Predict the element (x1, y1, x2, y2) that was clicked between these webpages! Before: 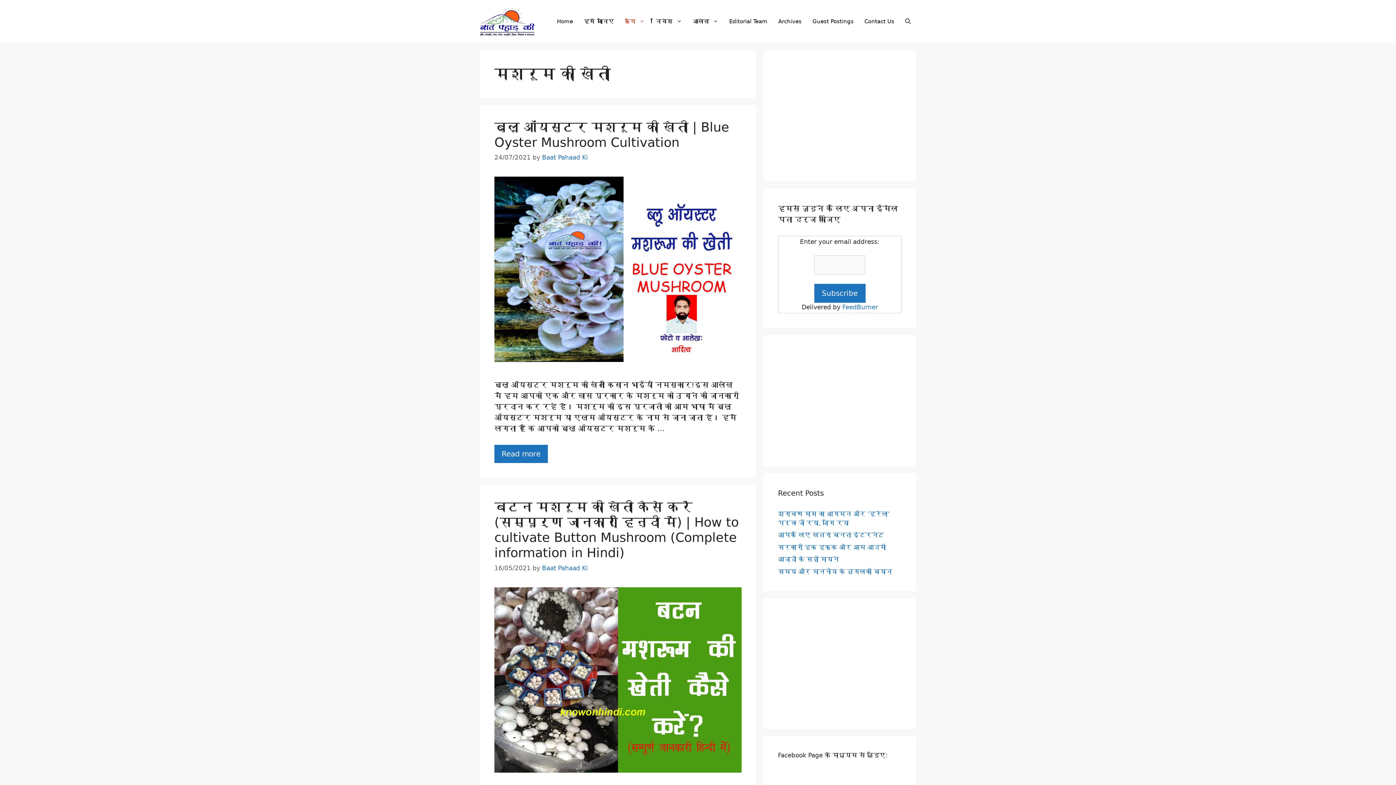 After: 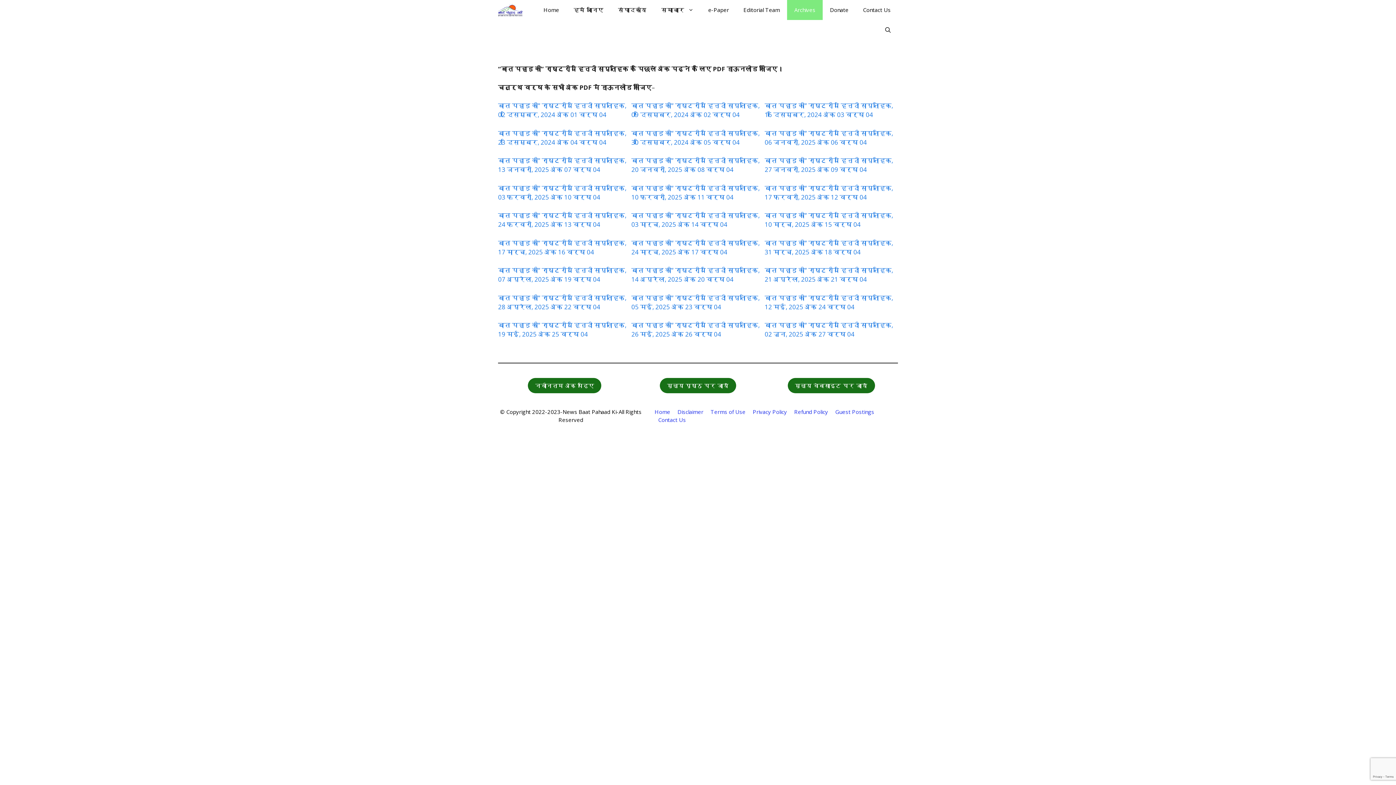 Action: bbox: (773, 10, 807, 32) label: Archives